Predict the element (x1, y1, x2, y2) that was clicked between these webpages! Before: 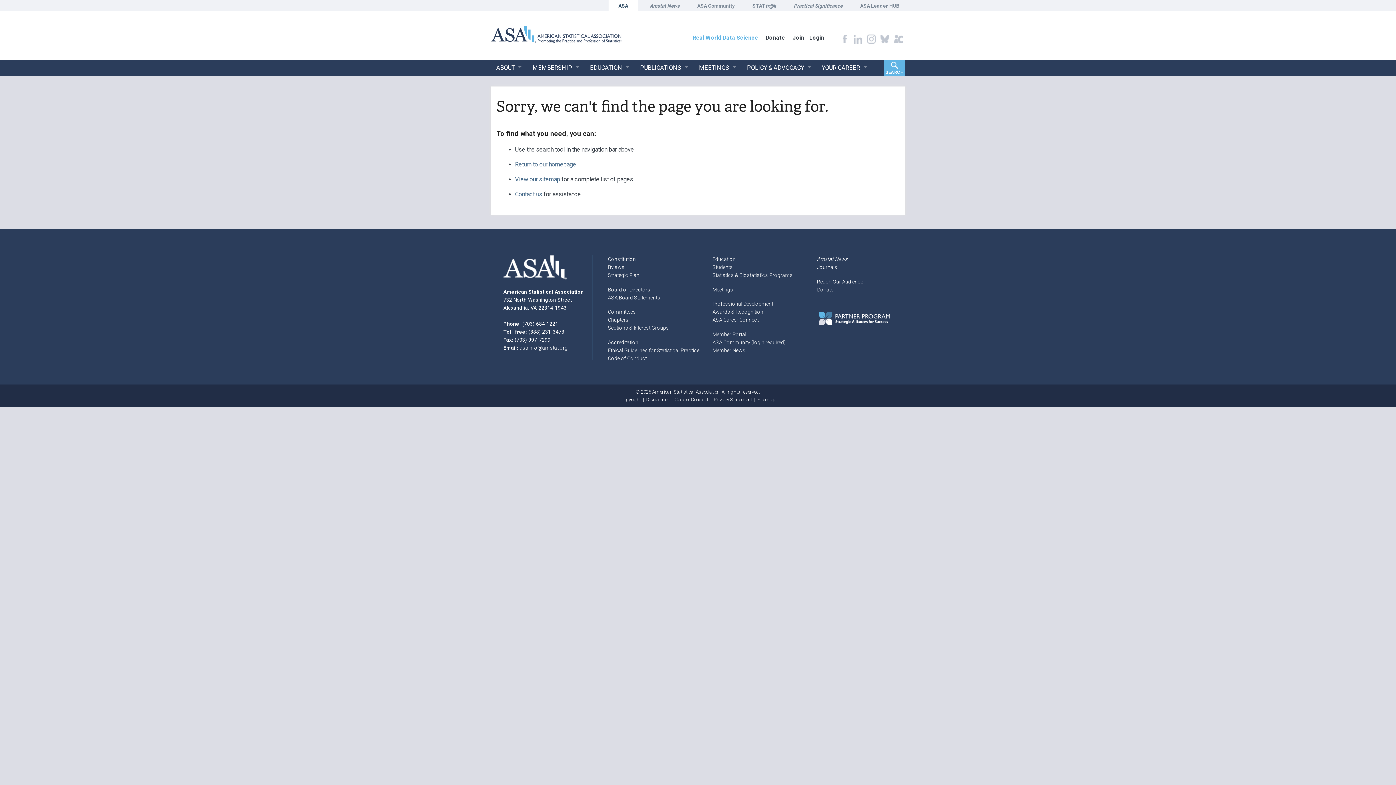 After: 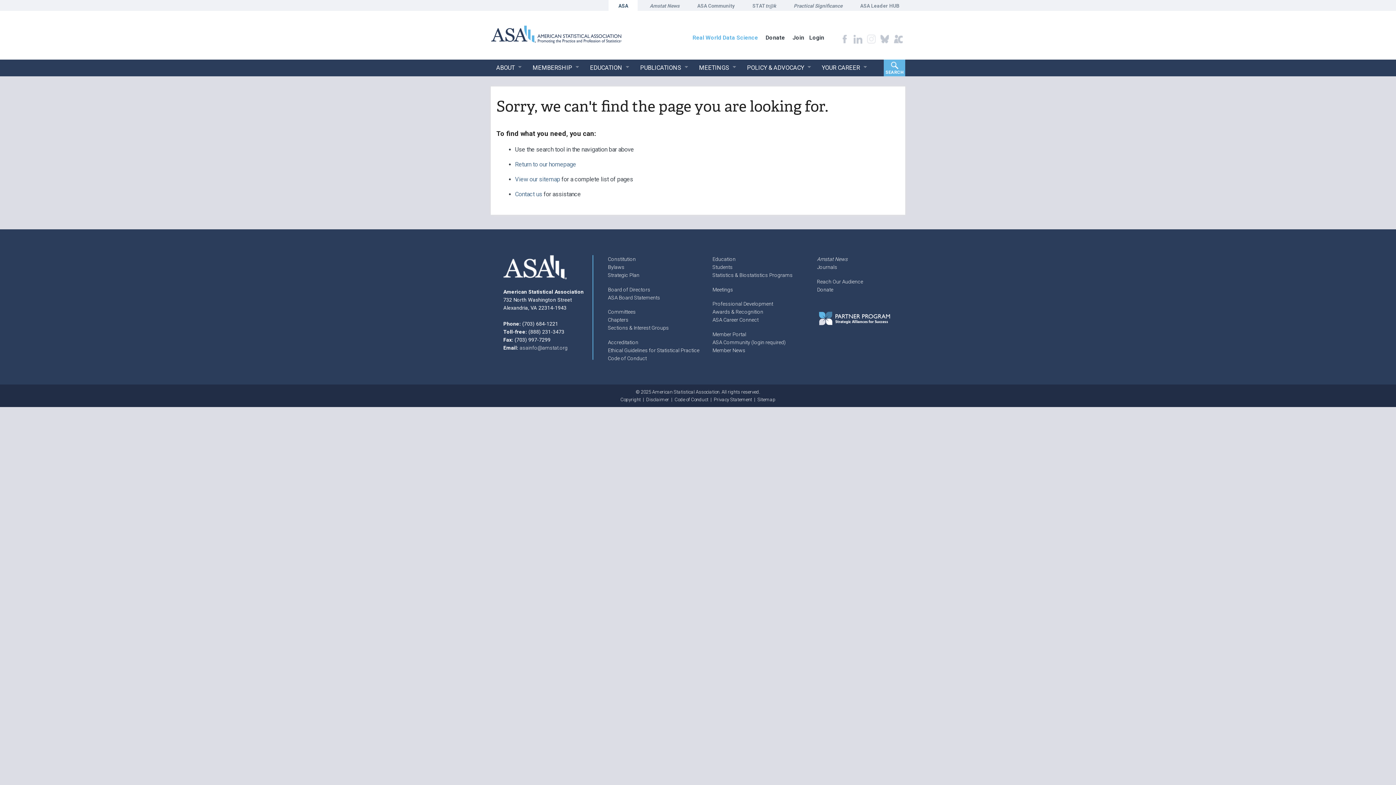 Action: bbox: (867, 33, 877, 43)